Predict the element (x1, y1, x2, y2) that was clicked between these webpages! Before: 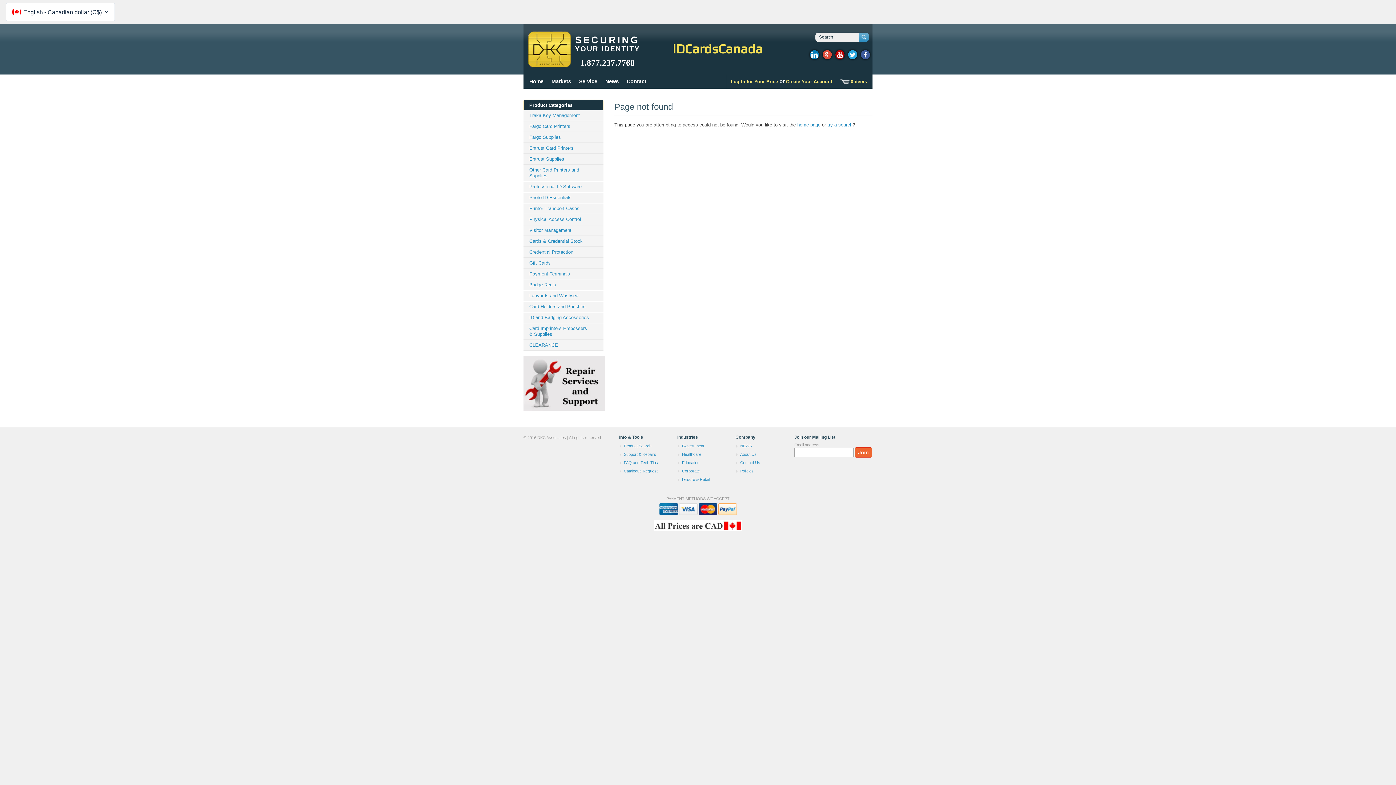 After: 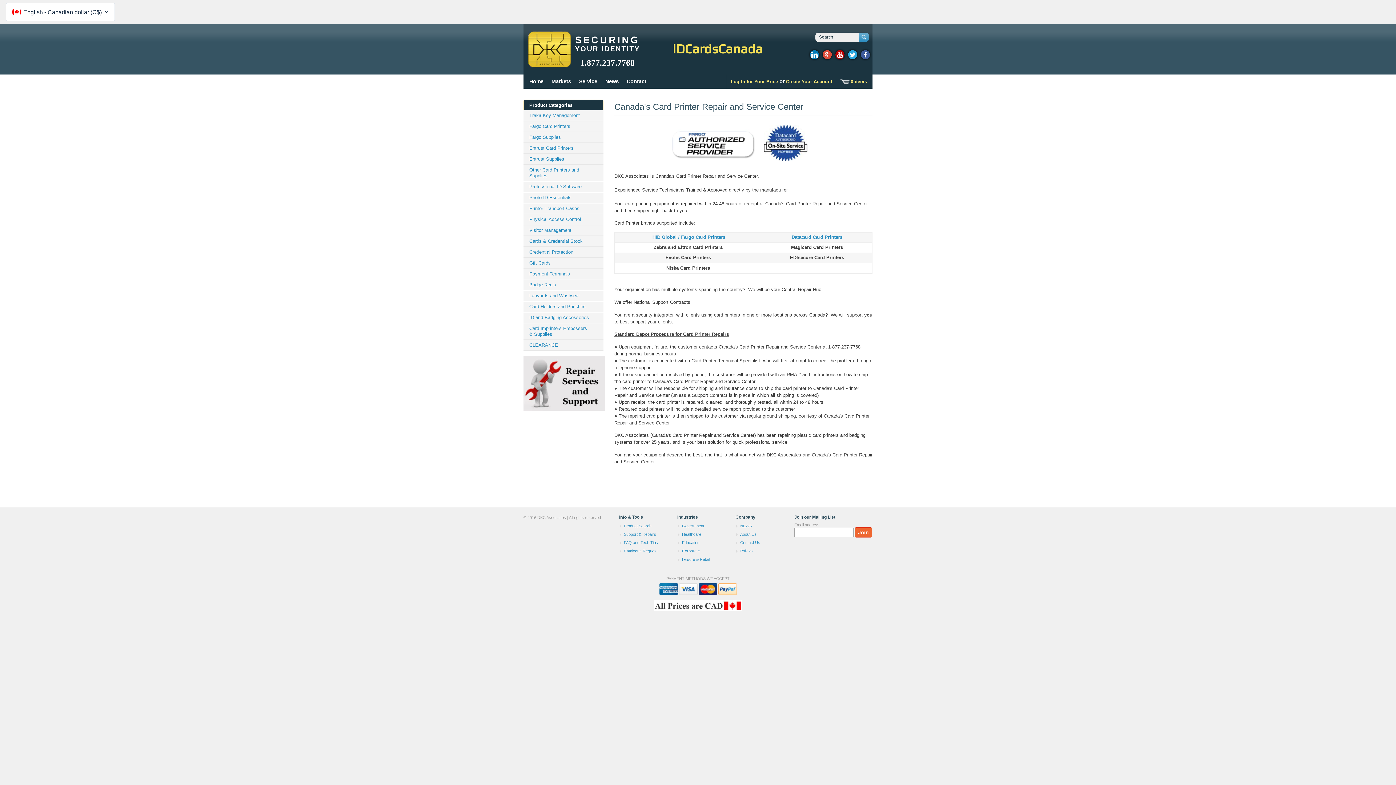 Action: bbox: (523, 356, 603, 410)